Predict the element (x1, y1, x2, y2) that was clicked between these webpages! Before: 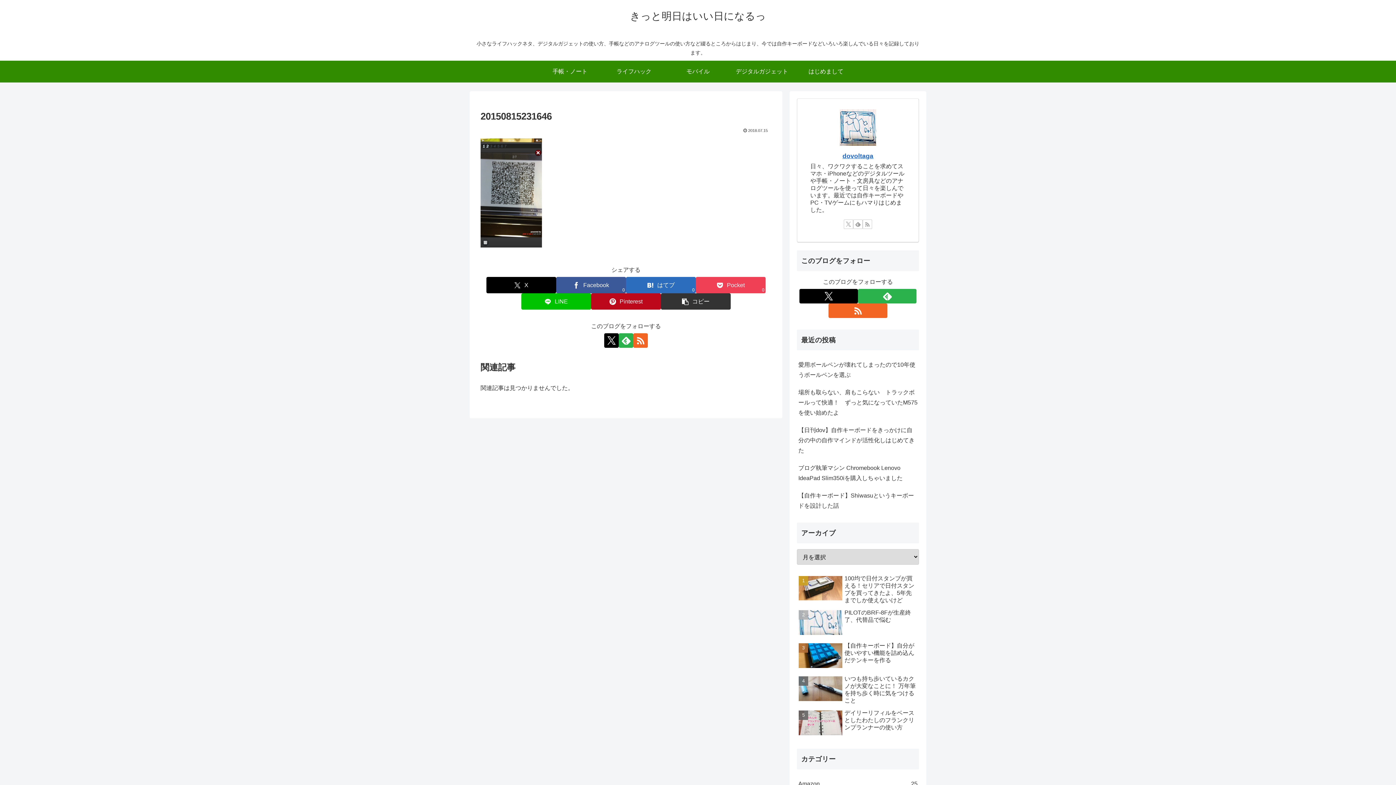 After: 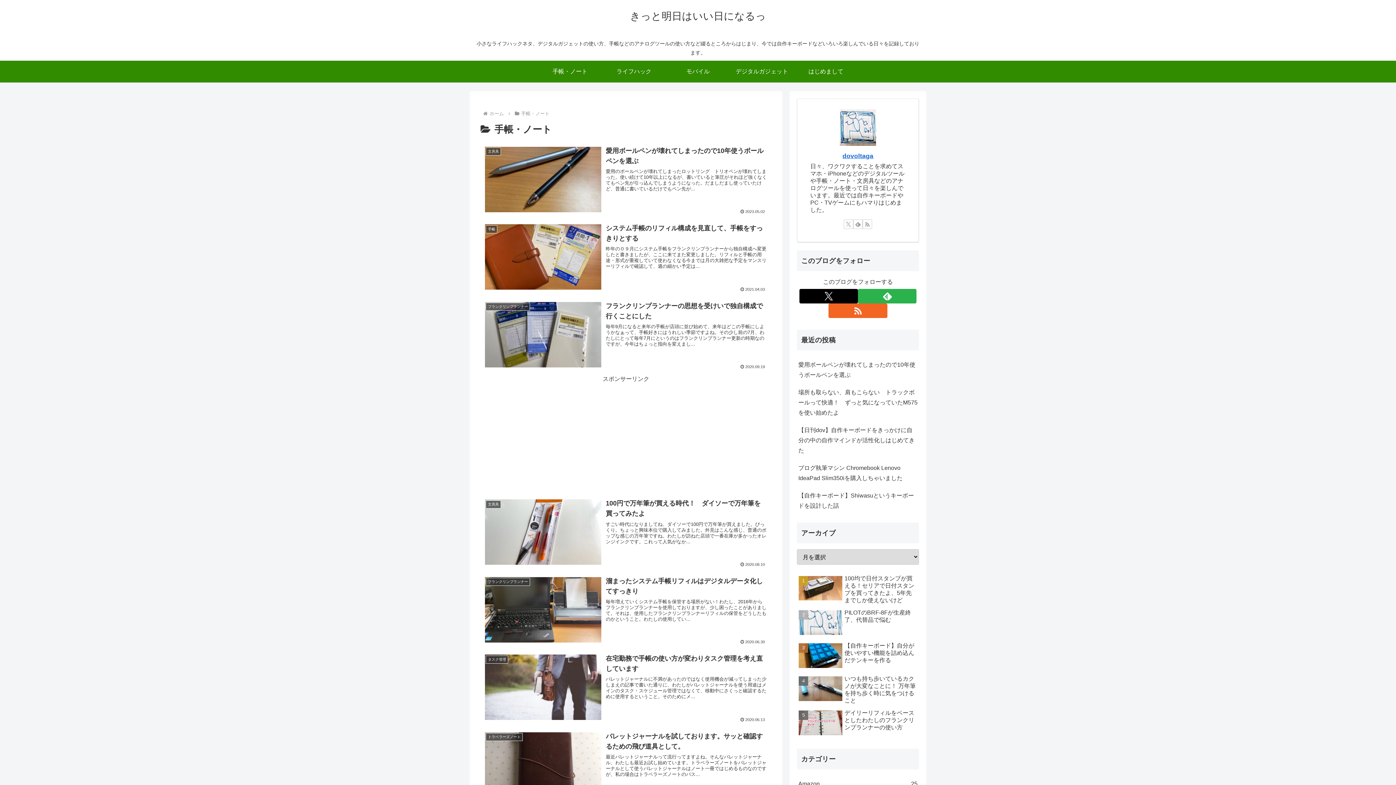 Action: label: 手帳・ノート bbox: (538, 60, 602, 82)